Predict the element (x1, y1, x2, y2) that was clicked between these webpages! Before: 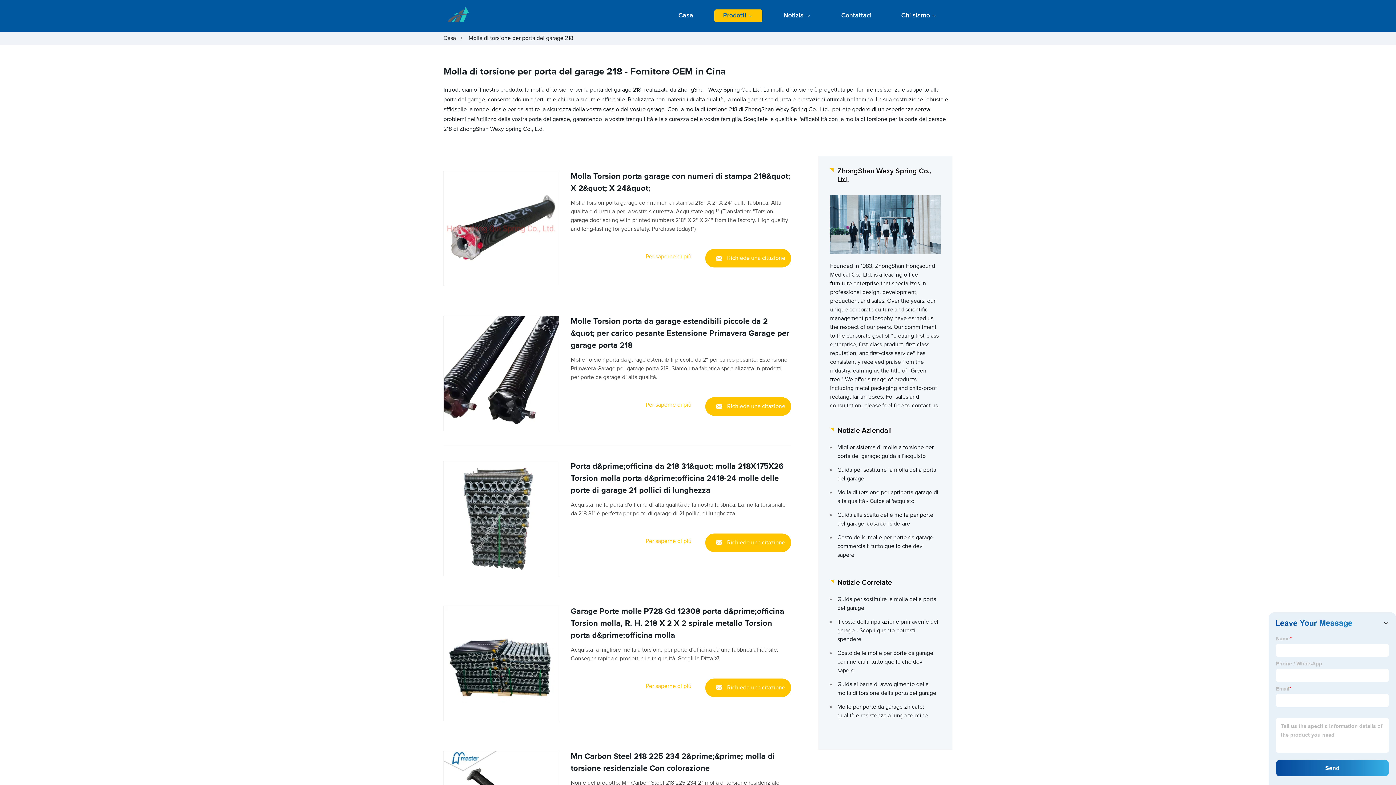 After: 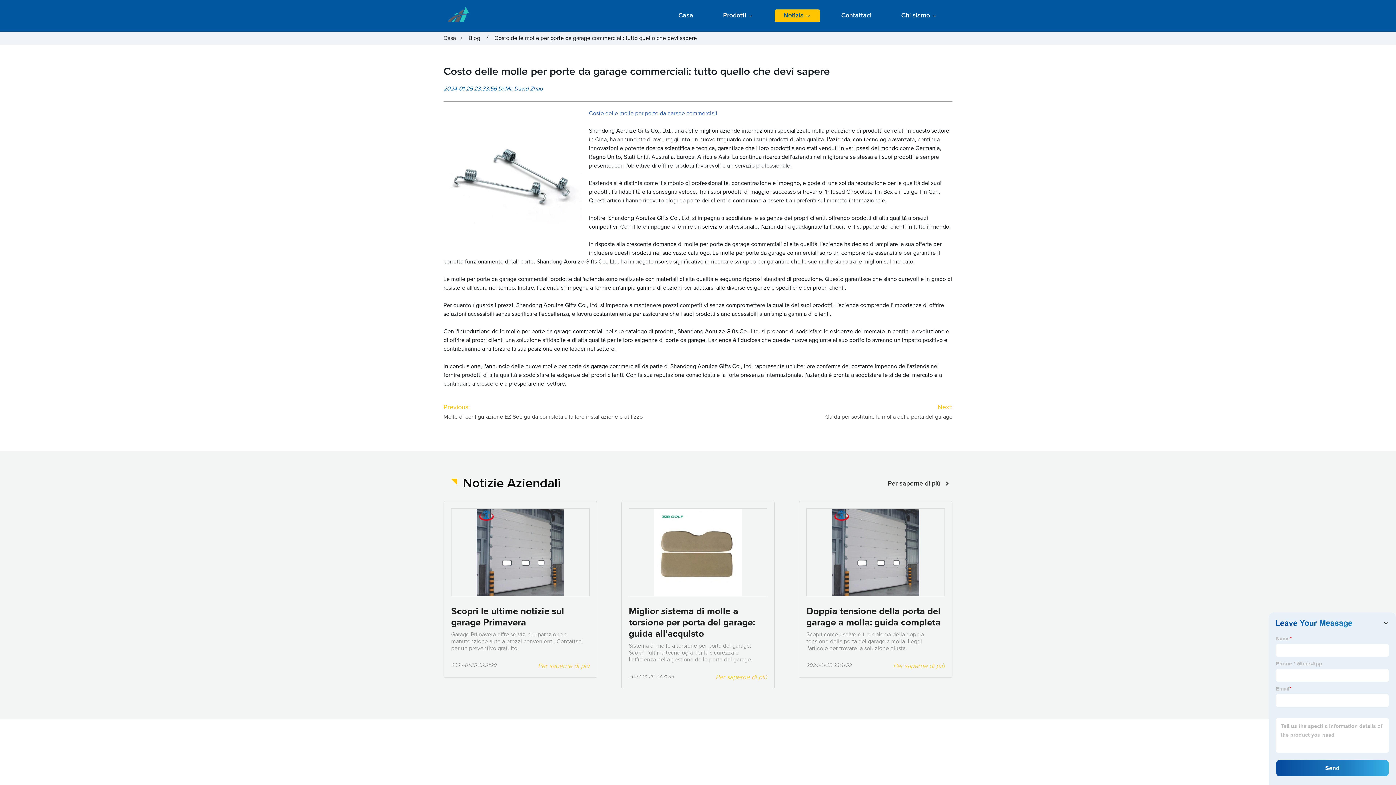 Action: label: Costo delle molle per porte da garage commerciali: tutto quello che devi sapere bbox: (830, 530, 941, 562)